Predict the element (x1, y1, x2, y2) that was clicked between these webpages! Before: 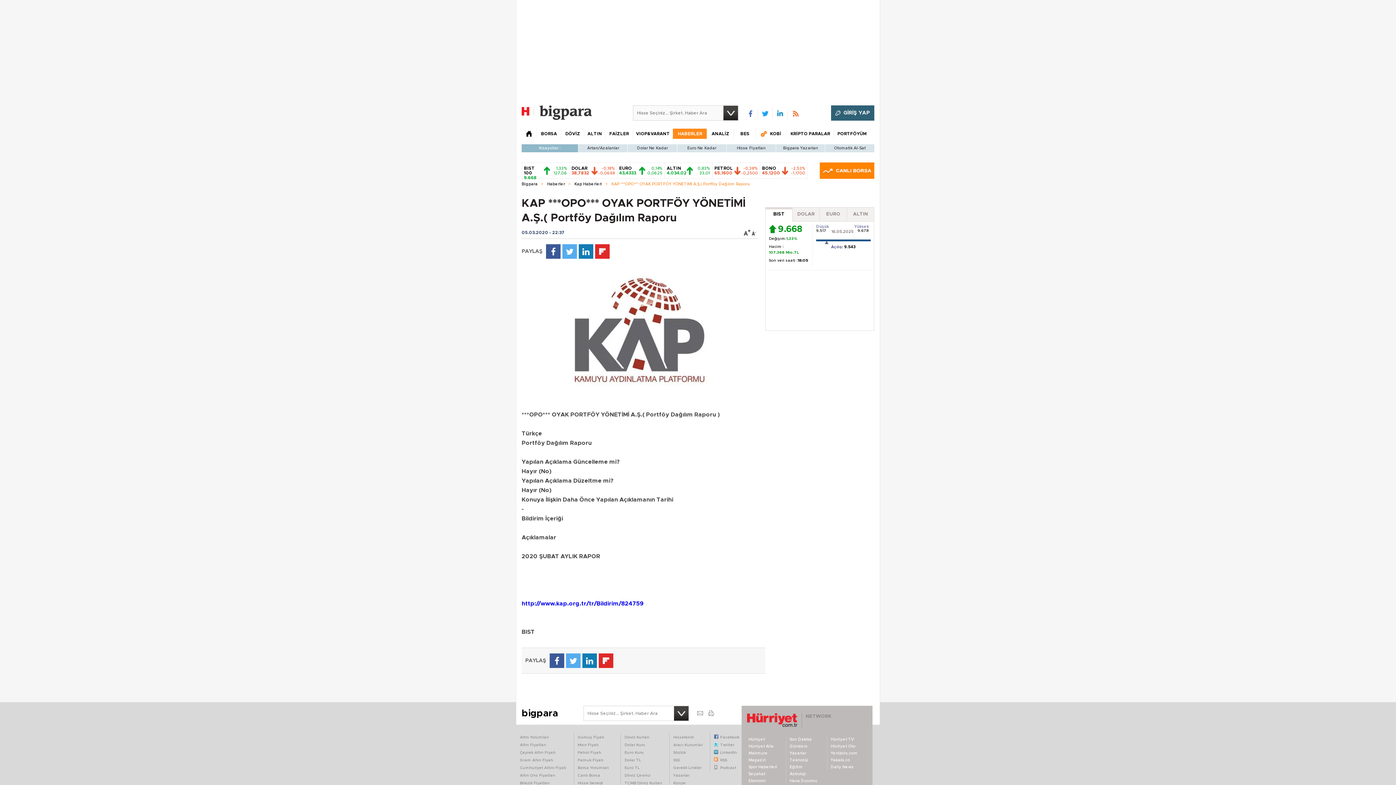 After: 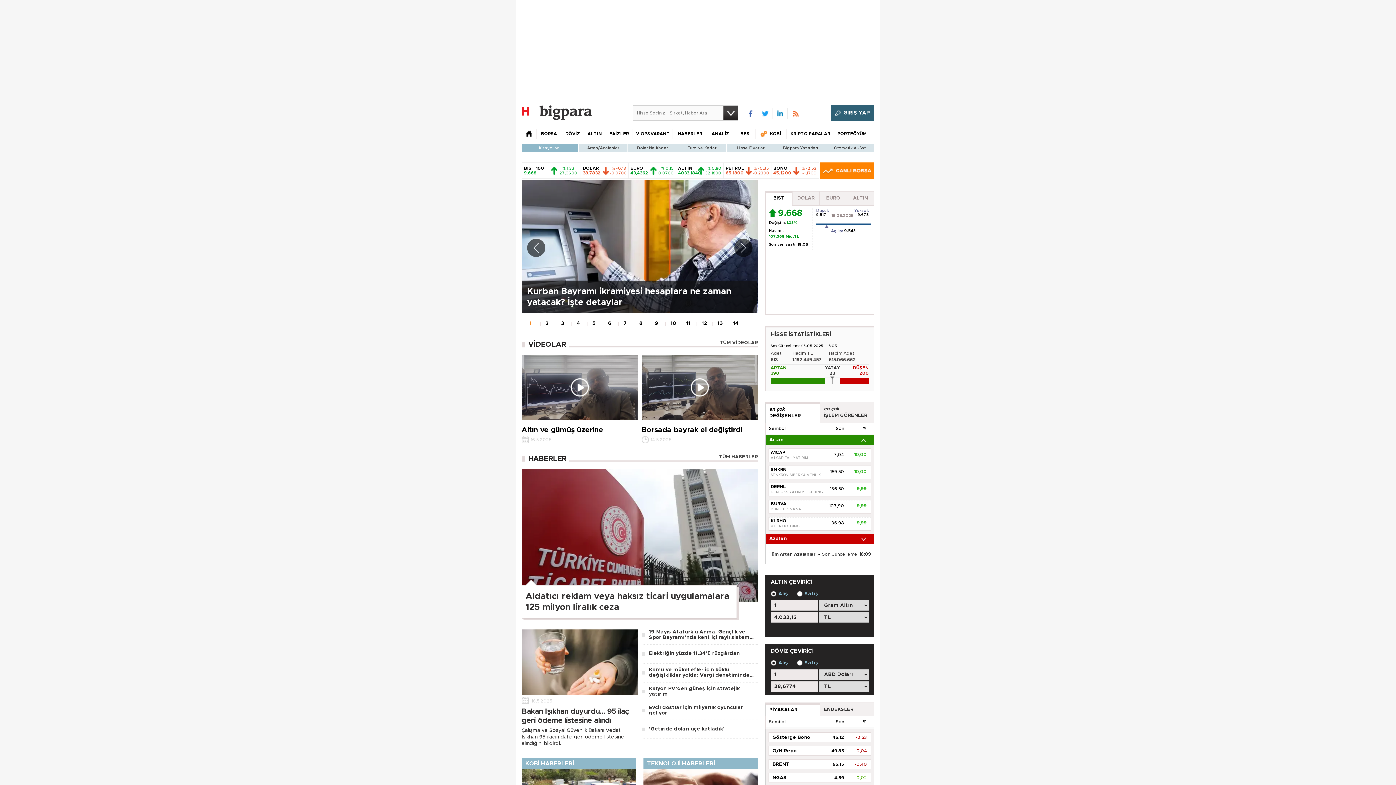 Action: bbox: (521, 180, 537, 188) label: Bigpara